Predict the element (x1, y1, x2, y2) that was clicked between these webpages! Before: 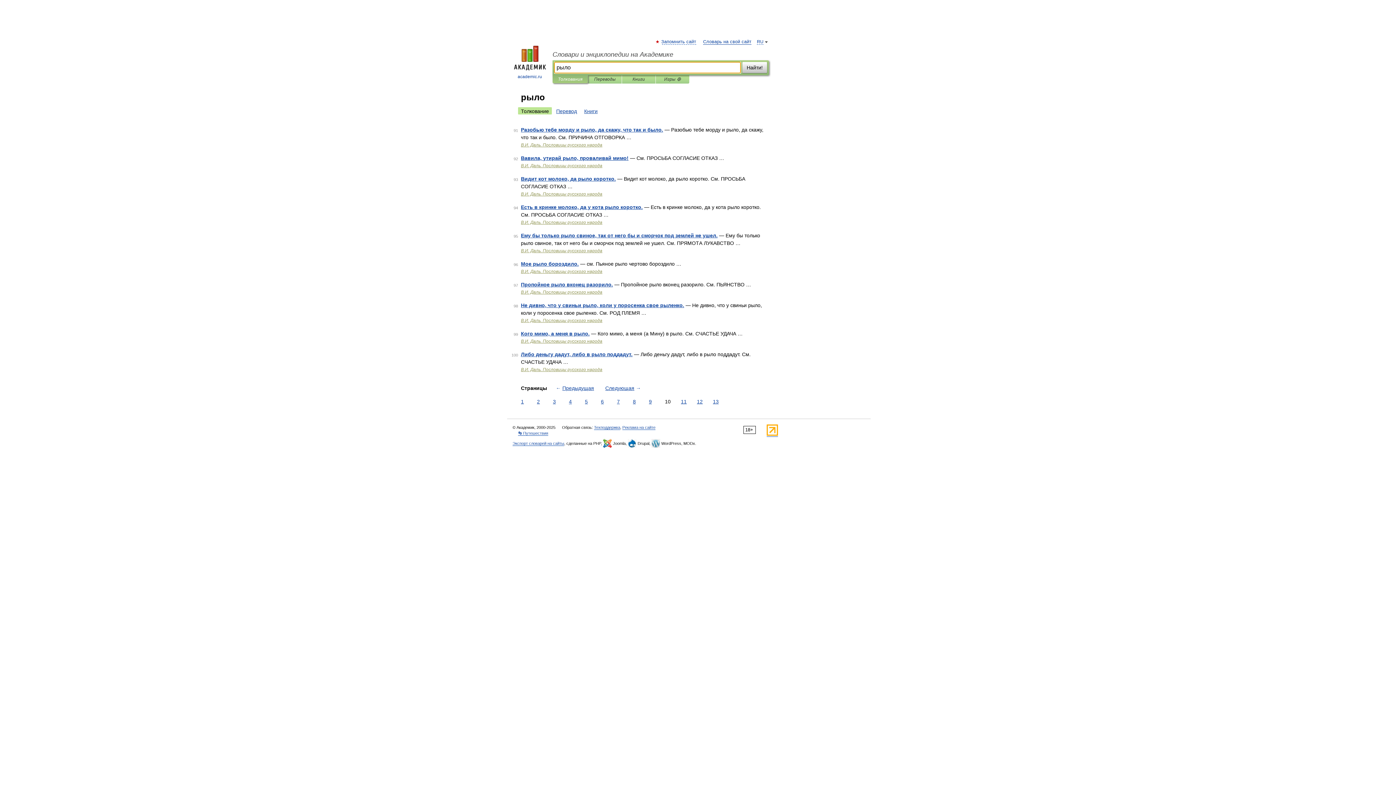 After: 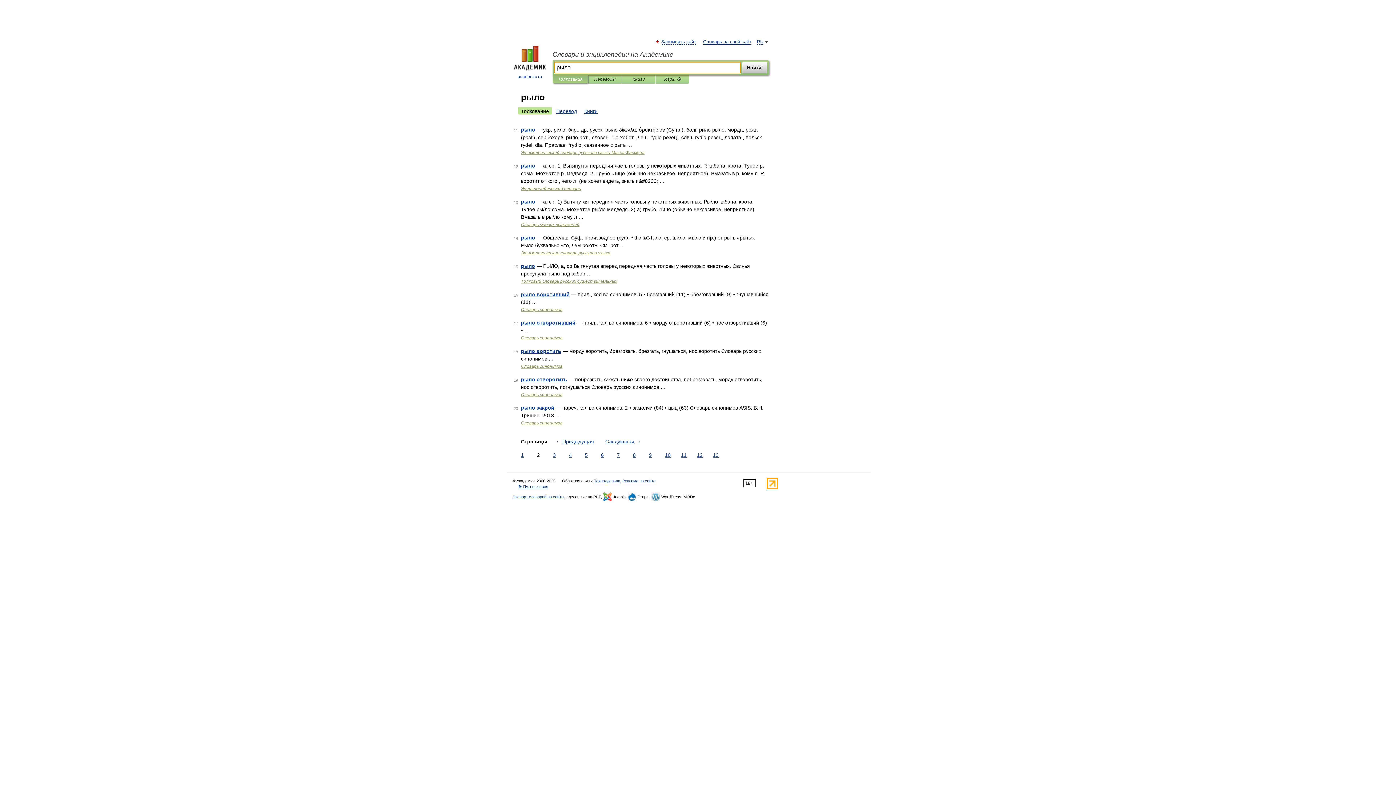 Action: label: 2 bbox: (535, 398, 541, 405)